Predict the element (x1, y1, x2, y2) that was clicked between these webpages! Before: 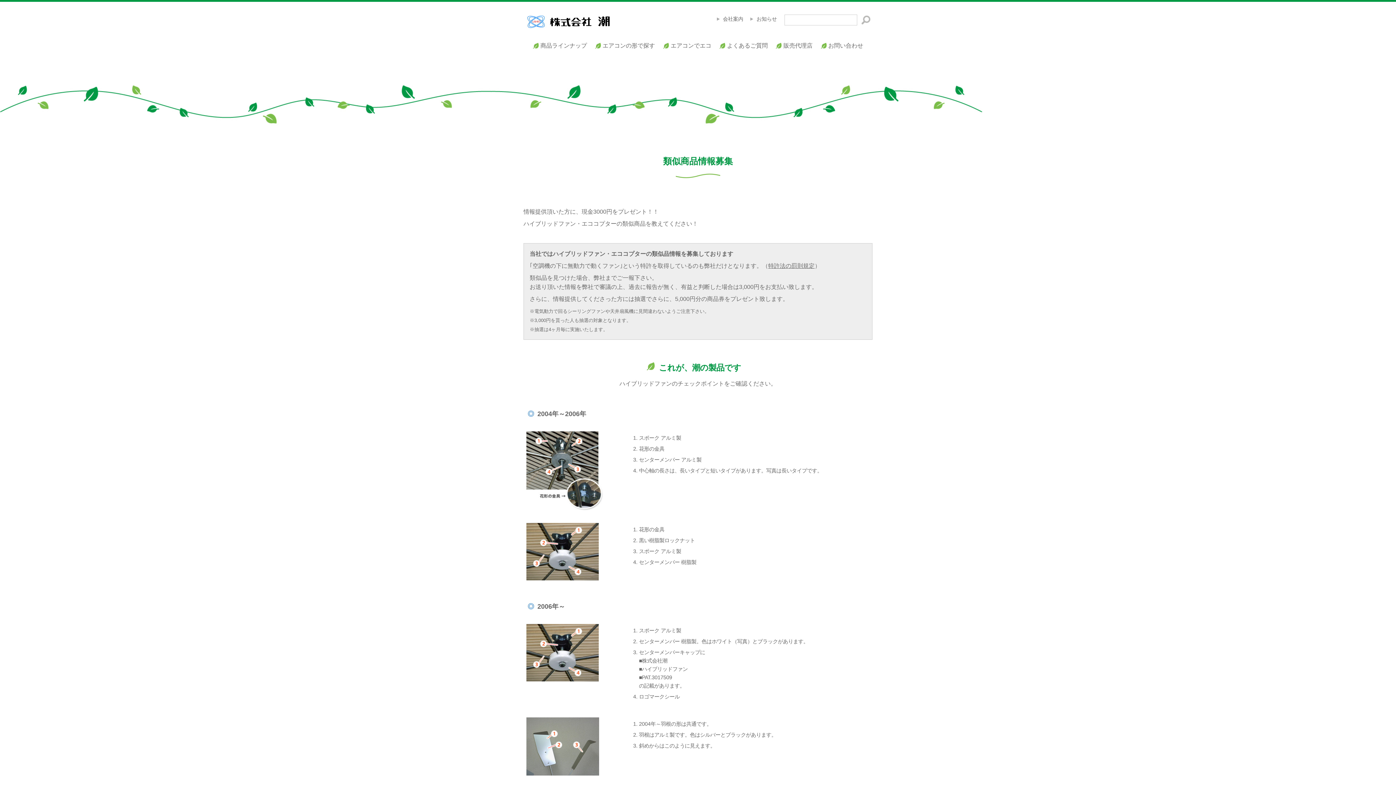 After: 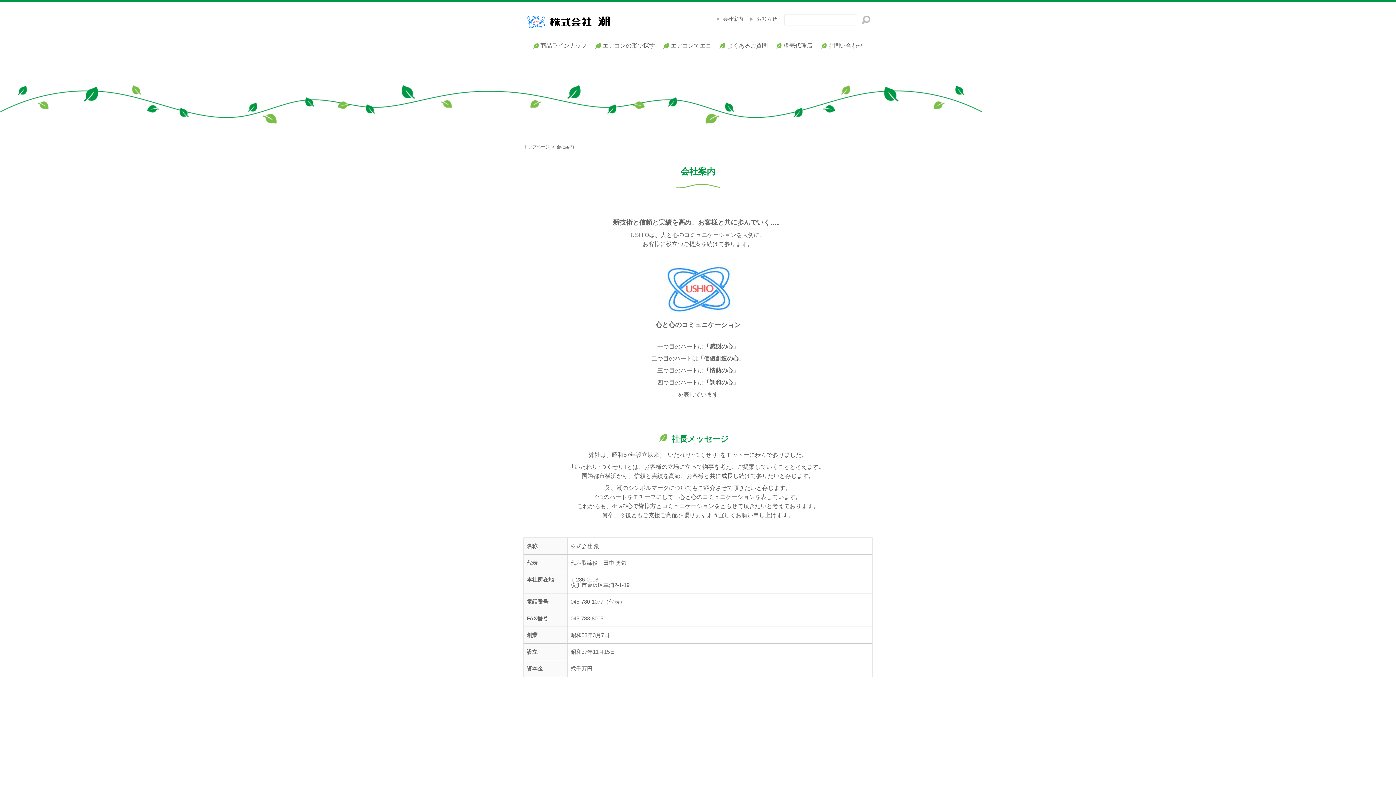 Action: bbox: (723, 15, 743, 21) label: 会社案内